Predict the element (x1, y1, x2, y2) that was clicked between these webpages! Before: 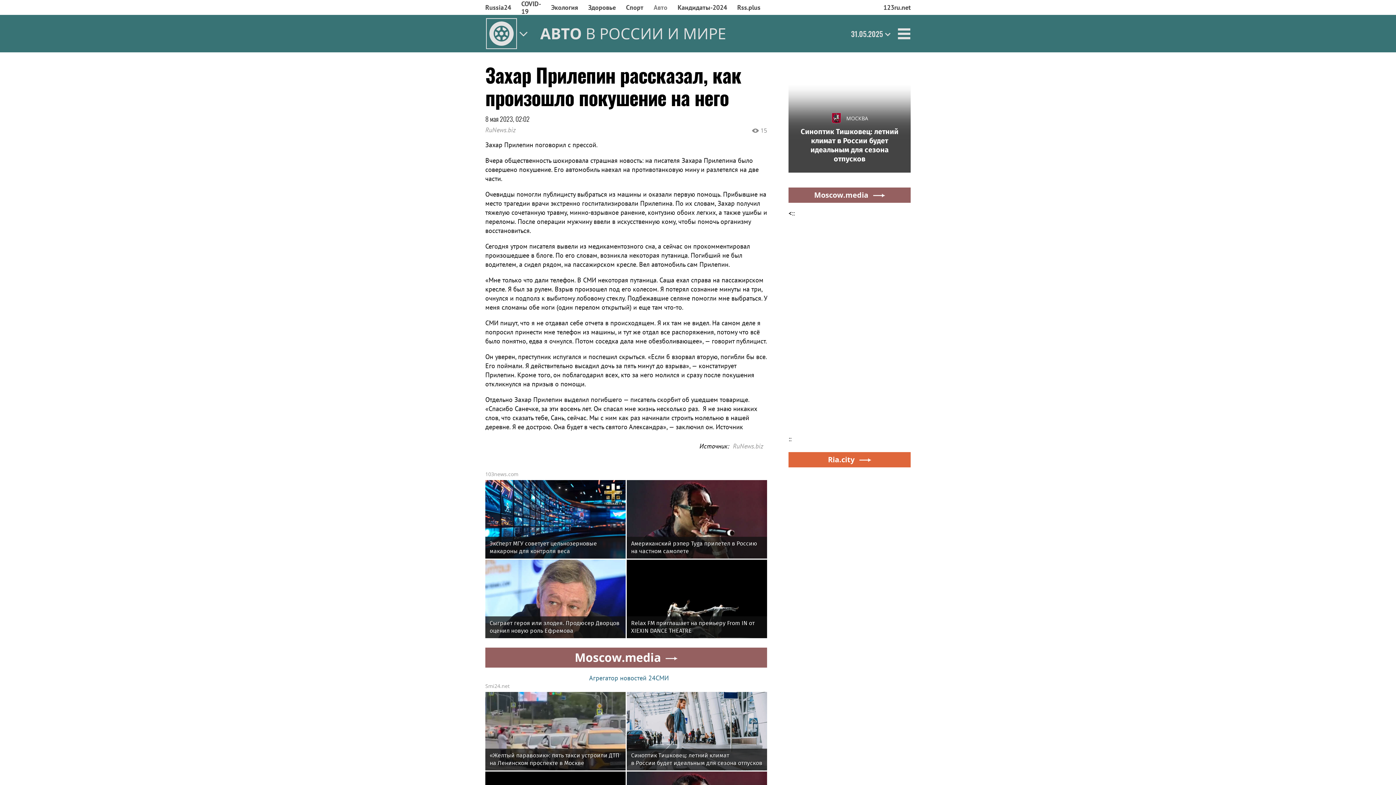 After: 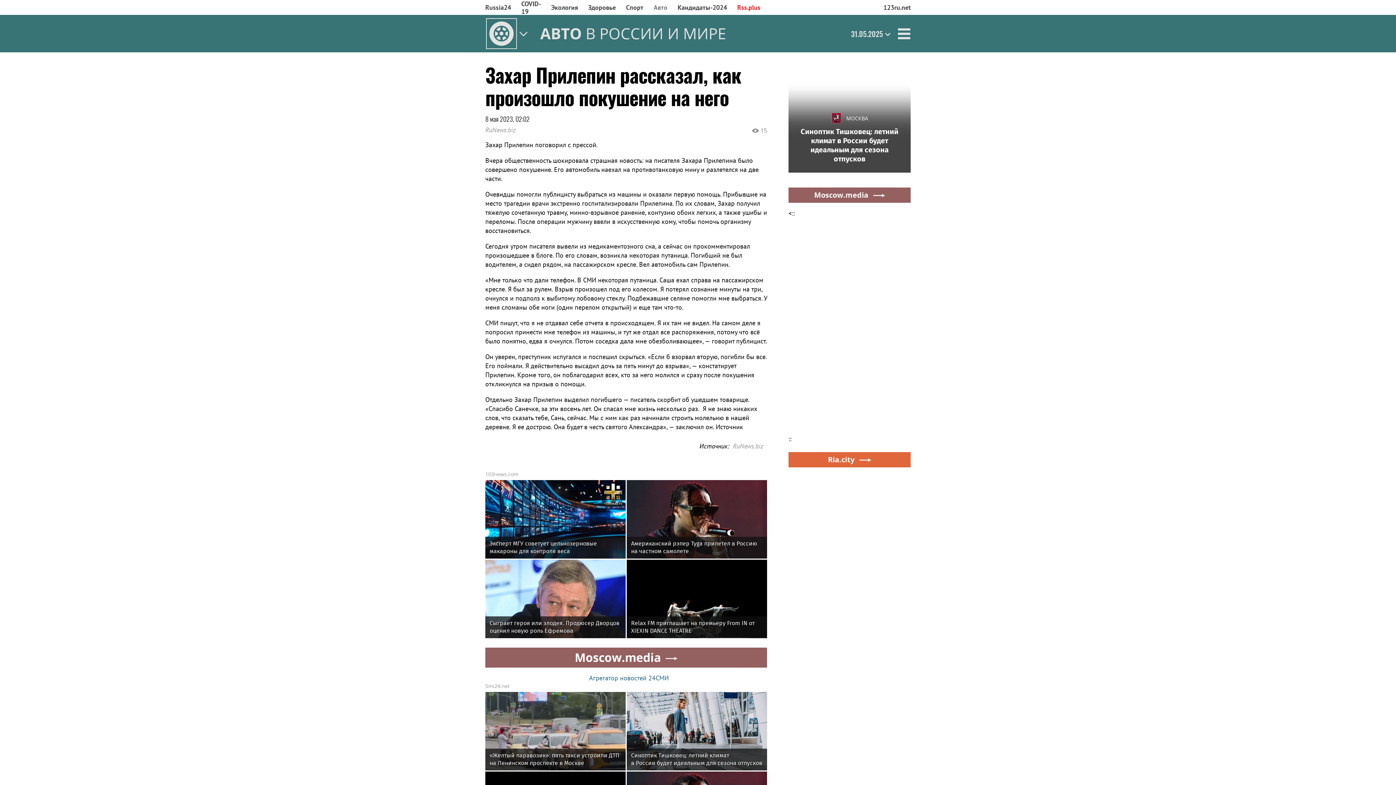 Action: bbox: (732, 0, 765, 15) label: Rss.plus